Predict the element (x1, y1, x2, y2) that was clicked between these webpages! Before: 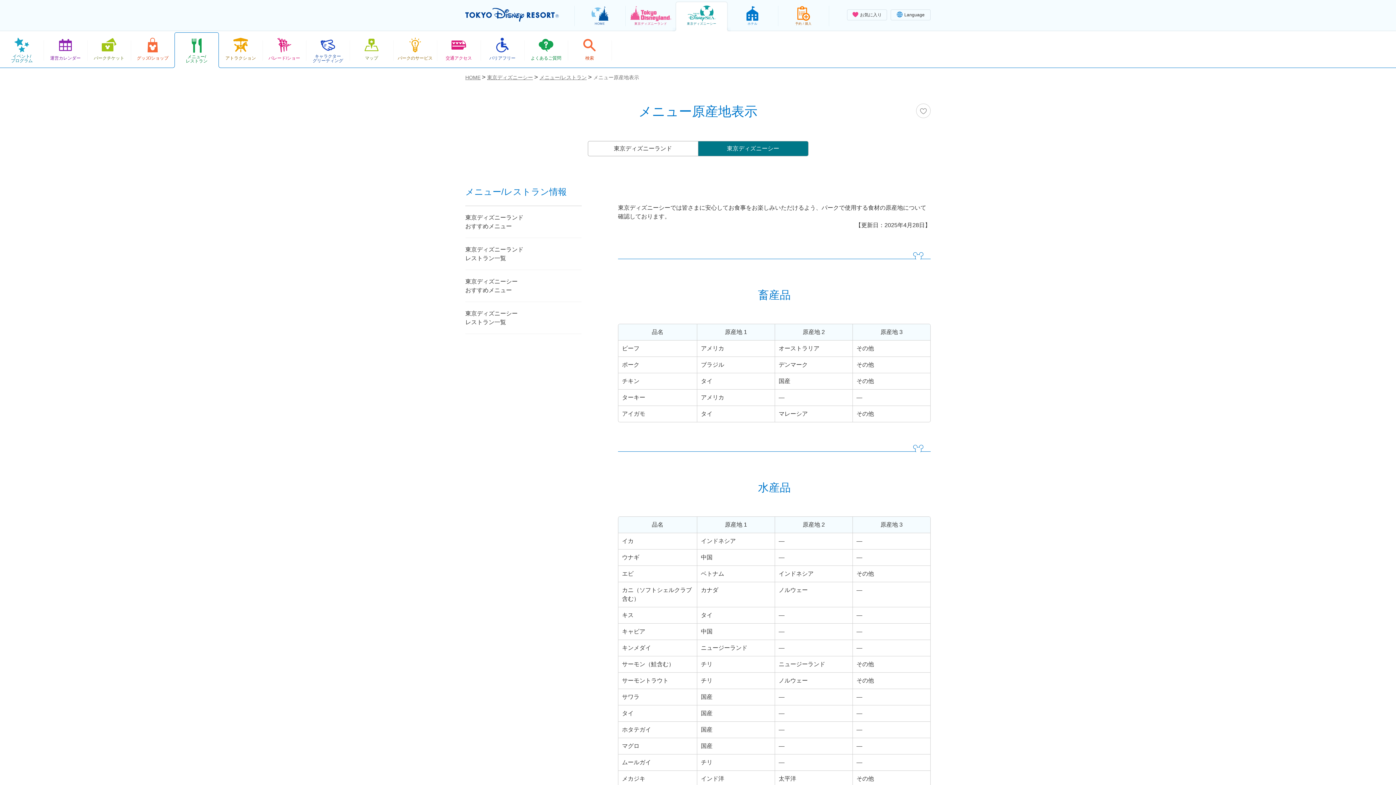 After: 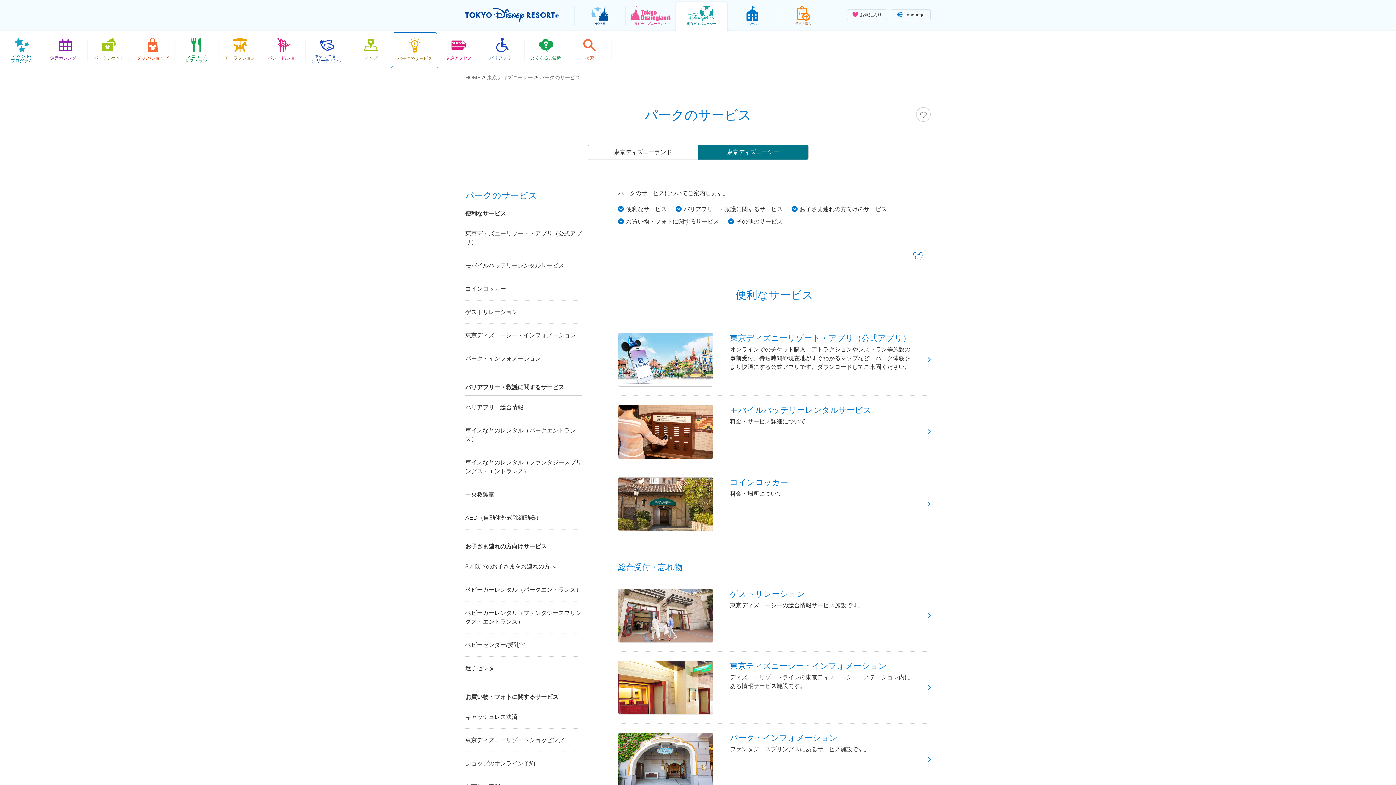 Action: label: パークのサービス bbox: (393, 32, 437, 66)